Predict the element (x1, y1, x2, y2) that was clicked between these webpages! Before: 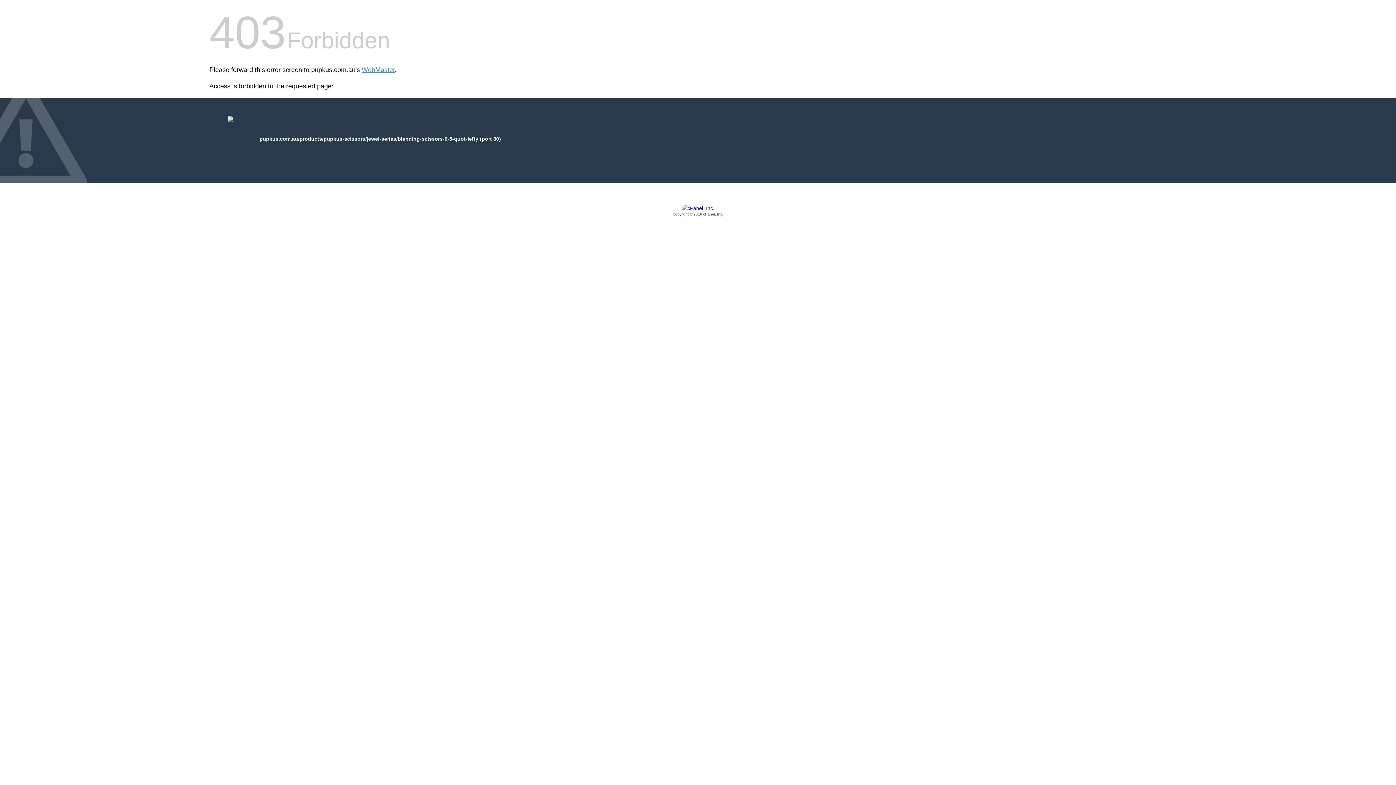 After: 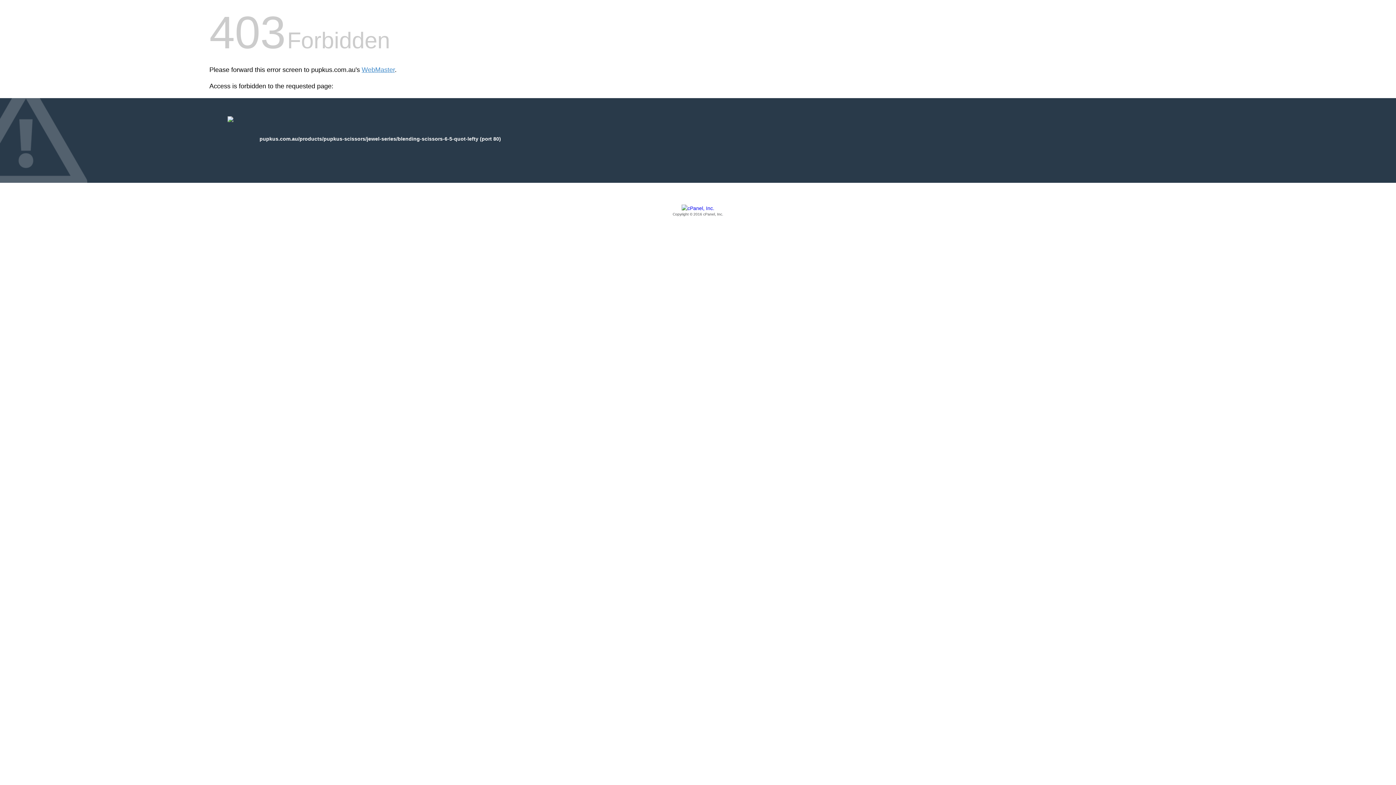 Action: bbox: (209, 205, 1186, 217) label: Copyright © 2016 cPanel, Inc.